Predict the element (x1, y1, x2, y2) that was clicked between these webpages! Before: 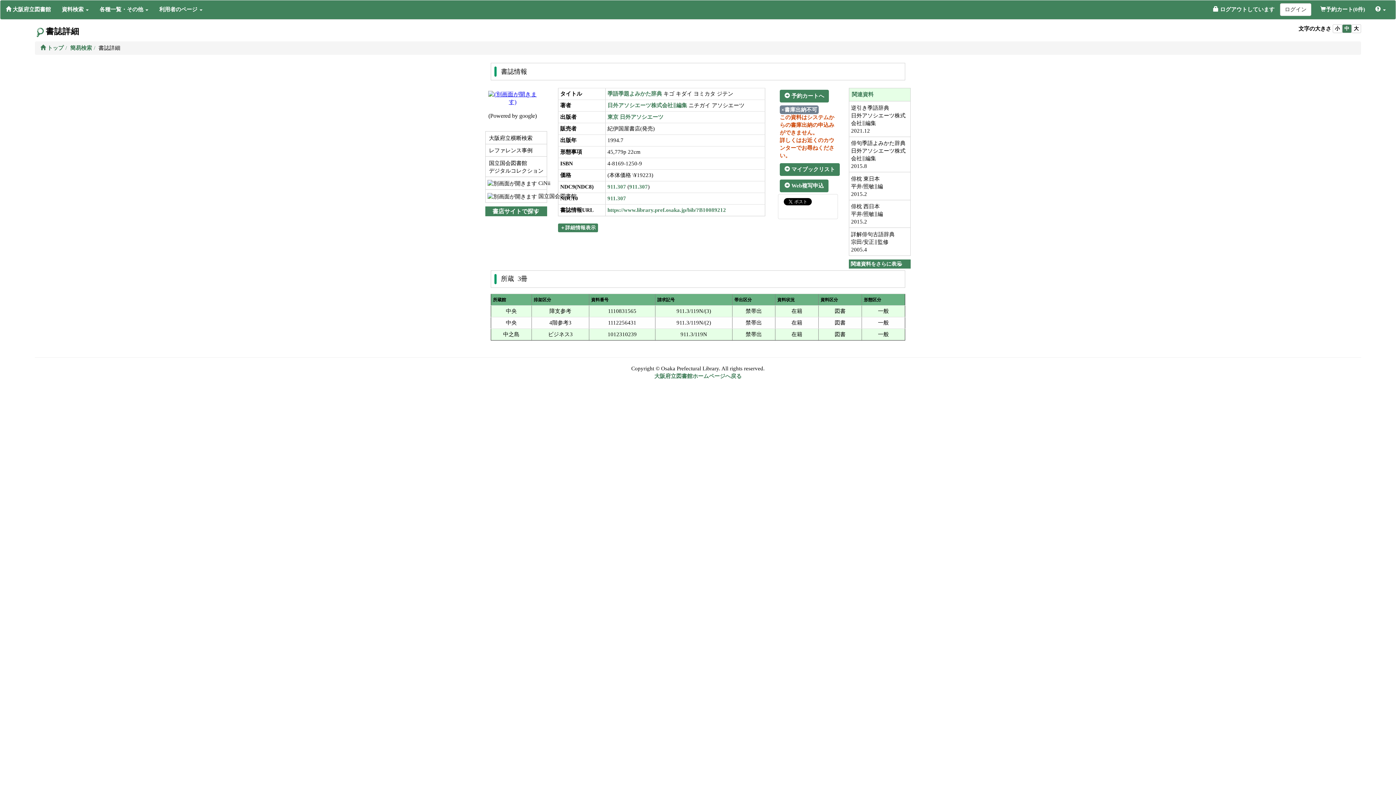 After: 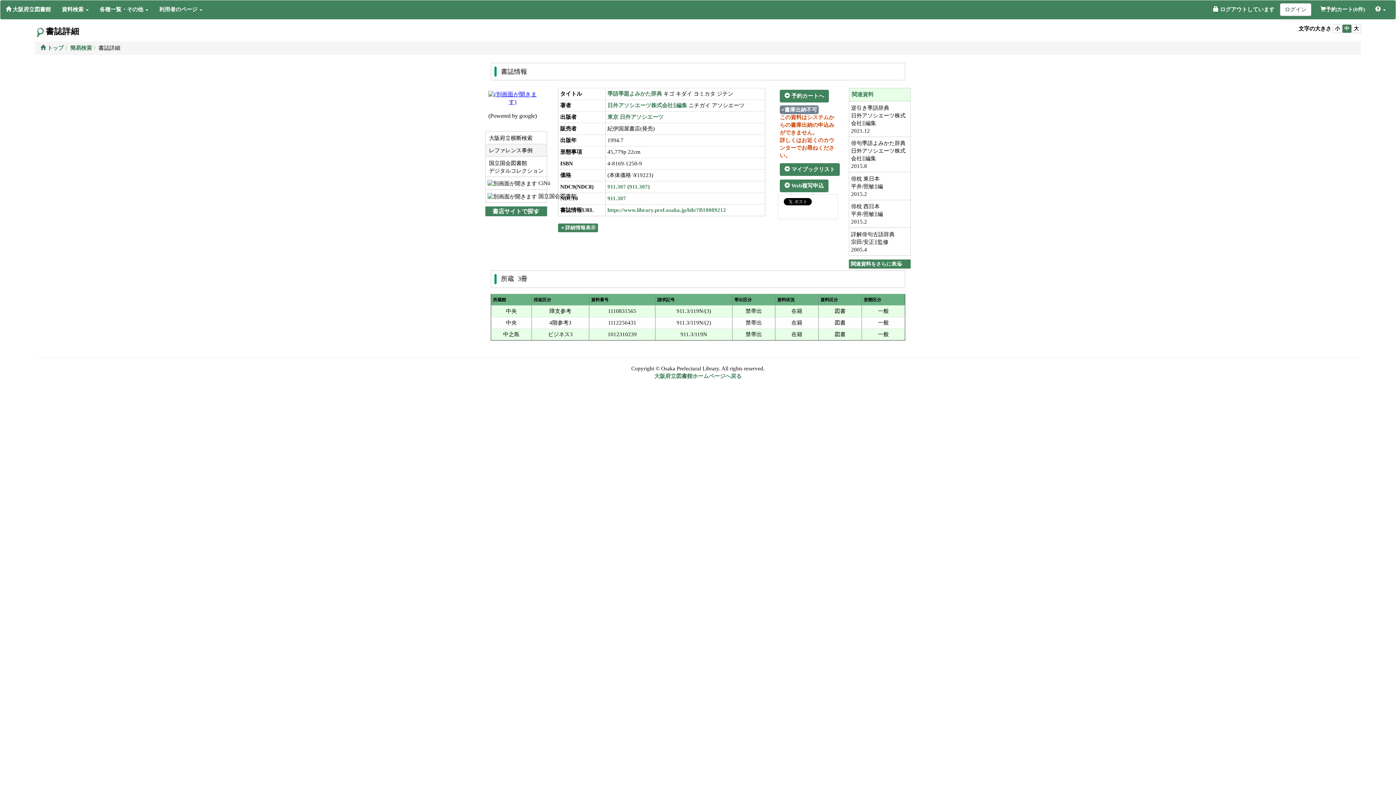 Action: bbox: (485, 175, 546, 188) label:  レファレンス事例